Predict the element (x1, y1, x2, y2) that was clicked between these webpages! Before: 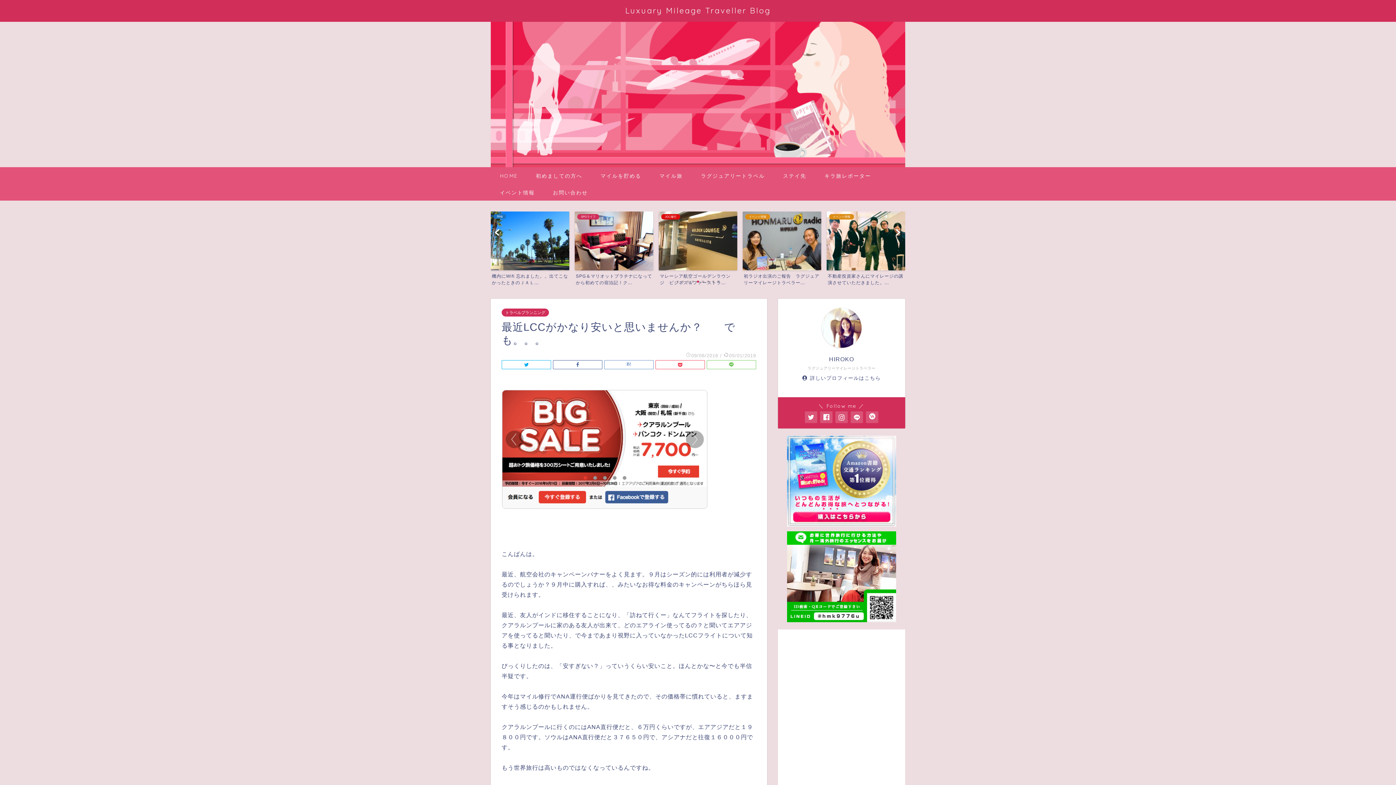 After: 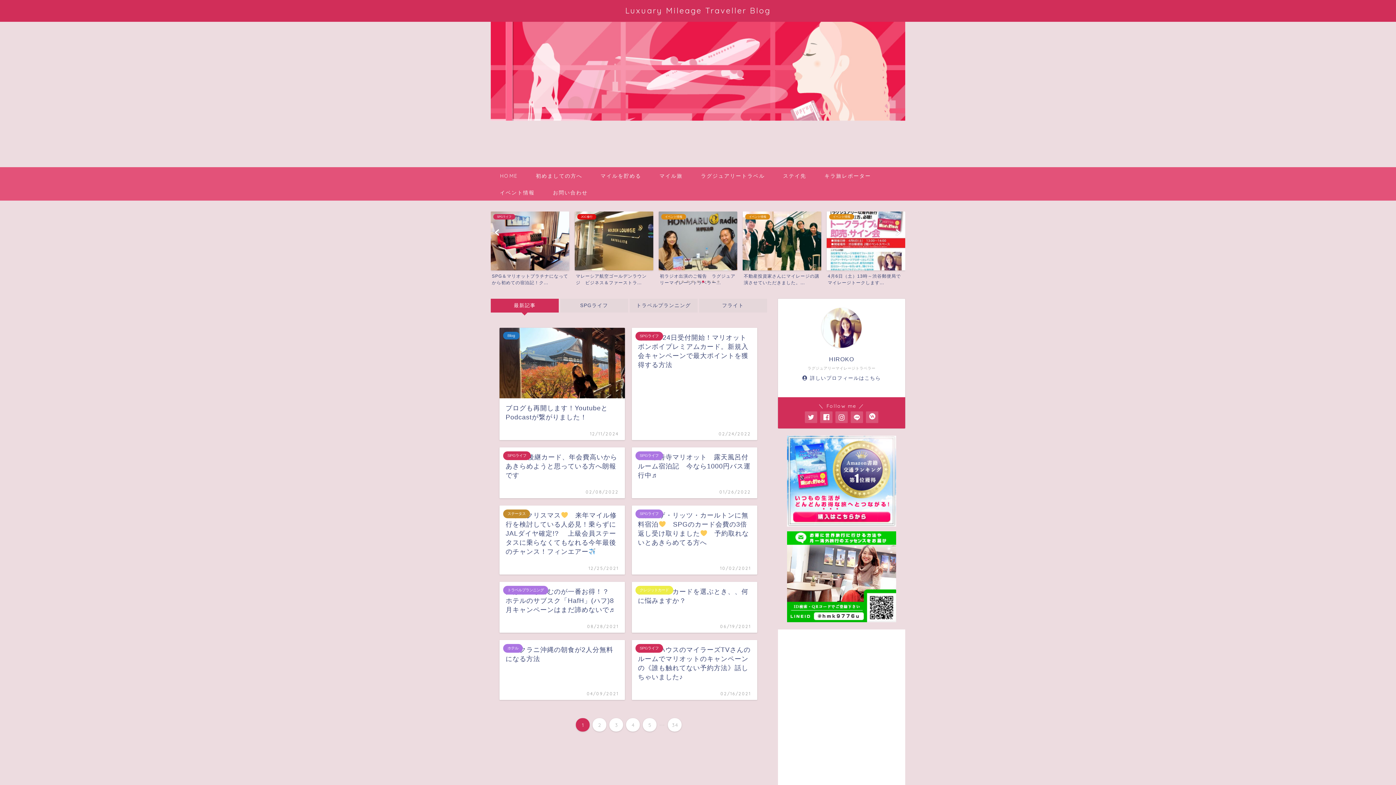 Action: label: Luxuary Mileage Traveller Blog bbox: (625, 5, 770, 15)